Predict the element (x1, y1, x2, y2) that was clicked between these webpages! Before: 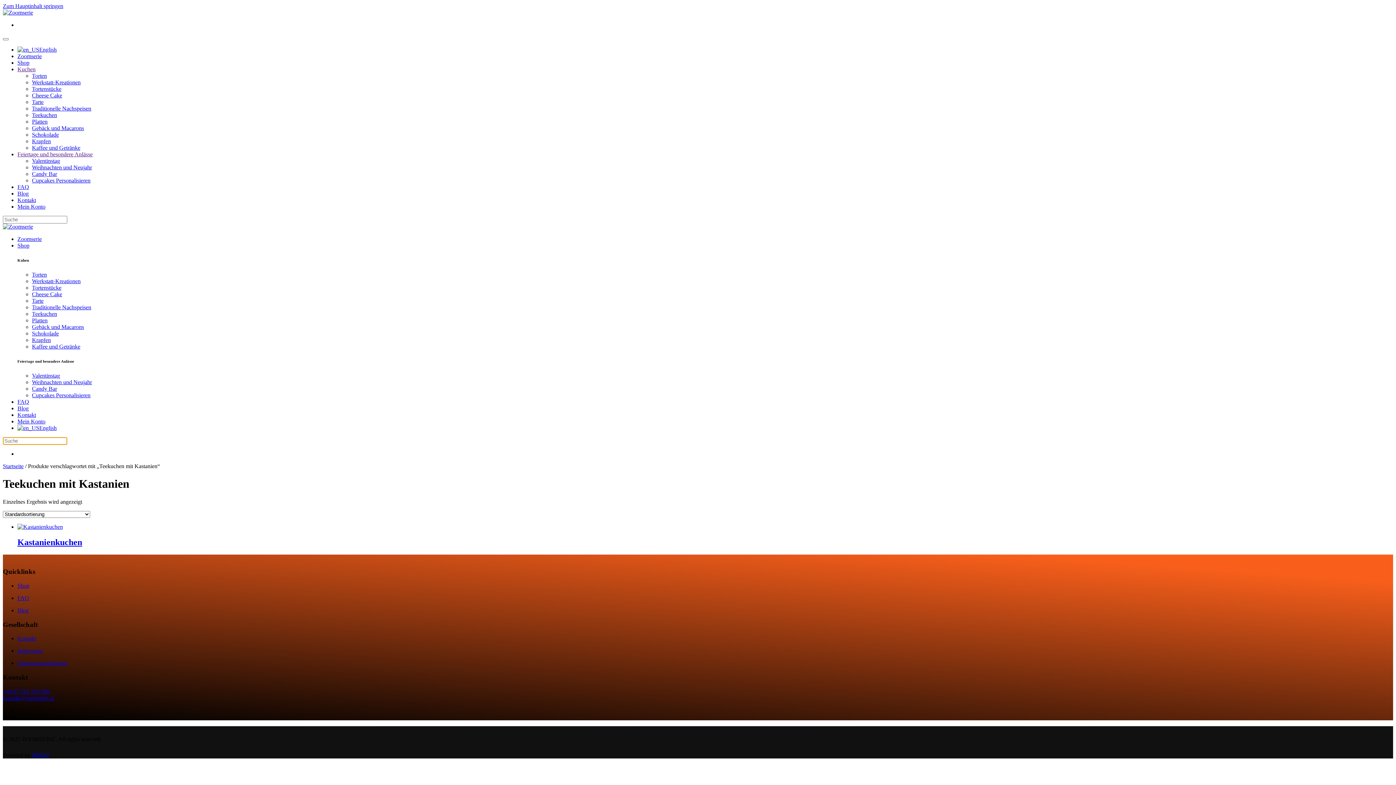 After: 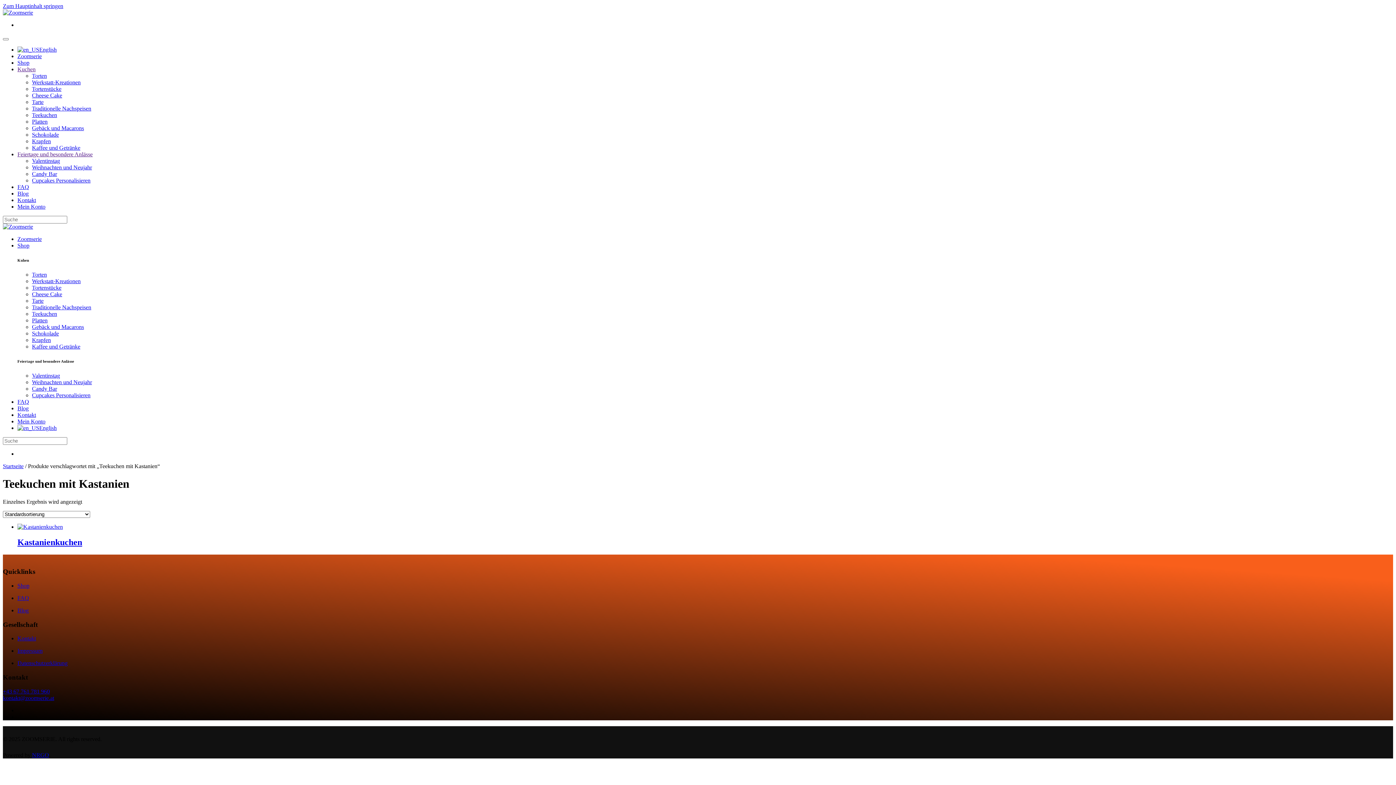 Action: label: Zum Hauptinhalt springen bbox: (2, 2, 63, 9)